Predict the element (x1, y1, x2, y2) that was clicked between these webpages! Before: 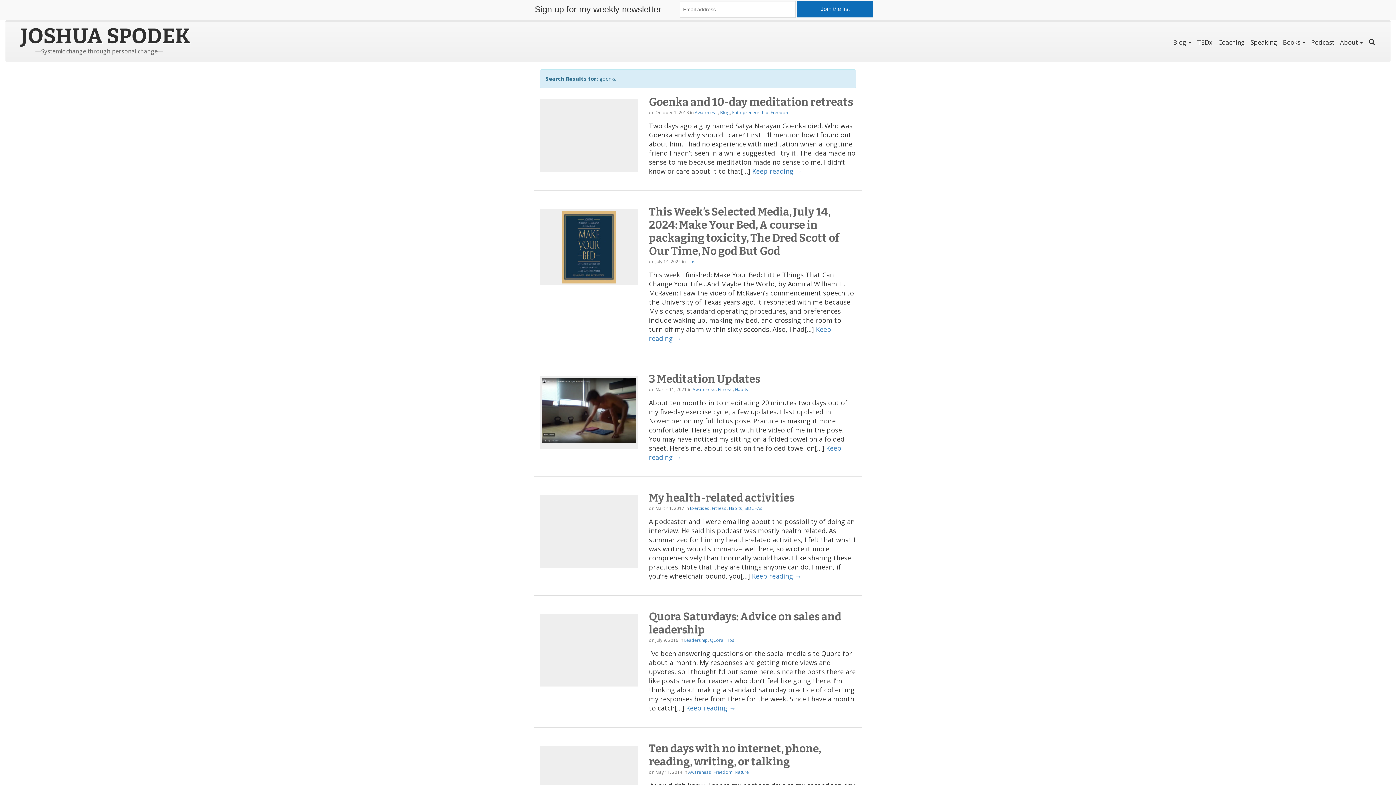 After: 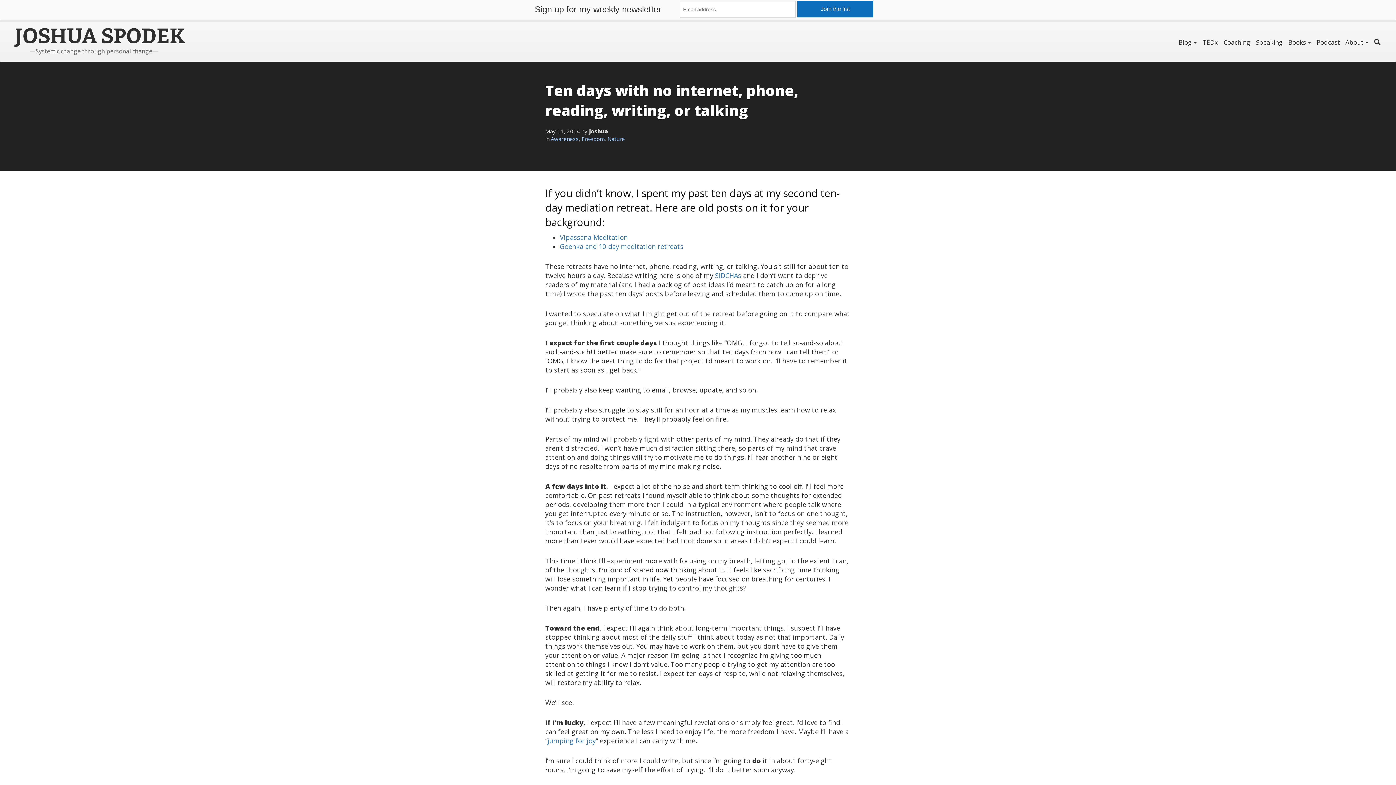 Action: label: Ten days with no internet, phone, reading, writing, or talking bbox: (649, 742, 821, 768)